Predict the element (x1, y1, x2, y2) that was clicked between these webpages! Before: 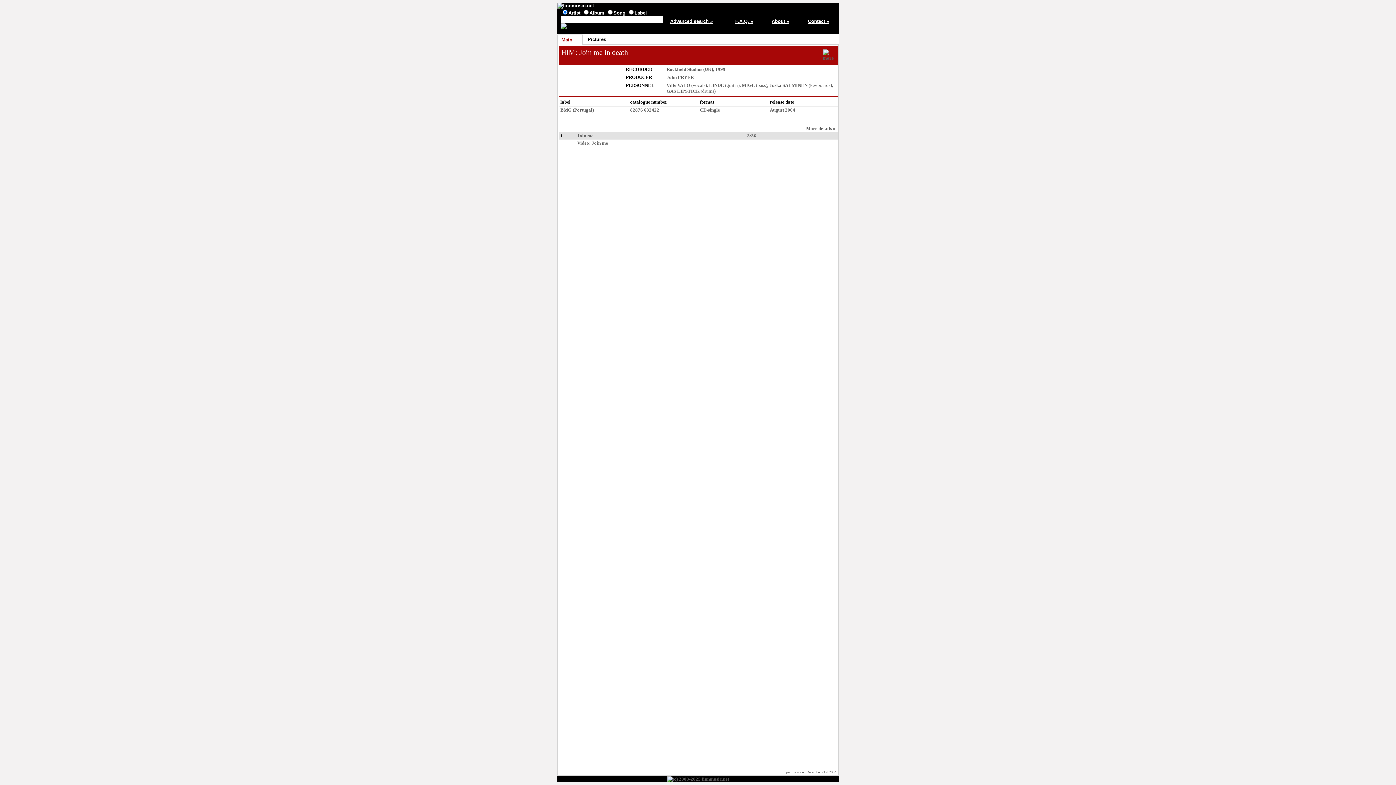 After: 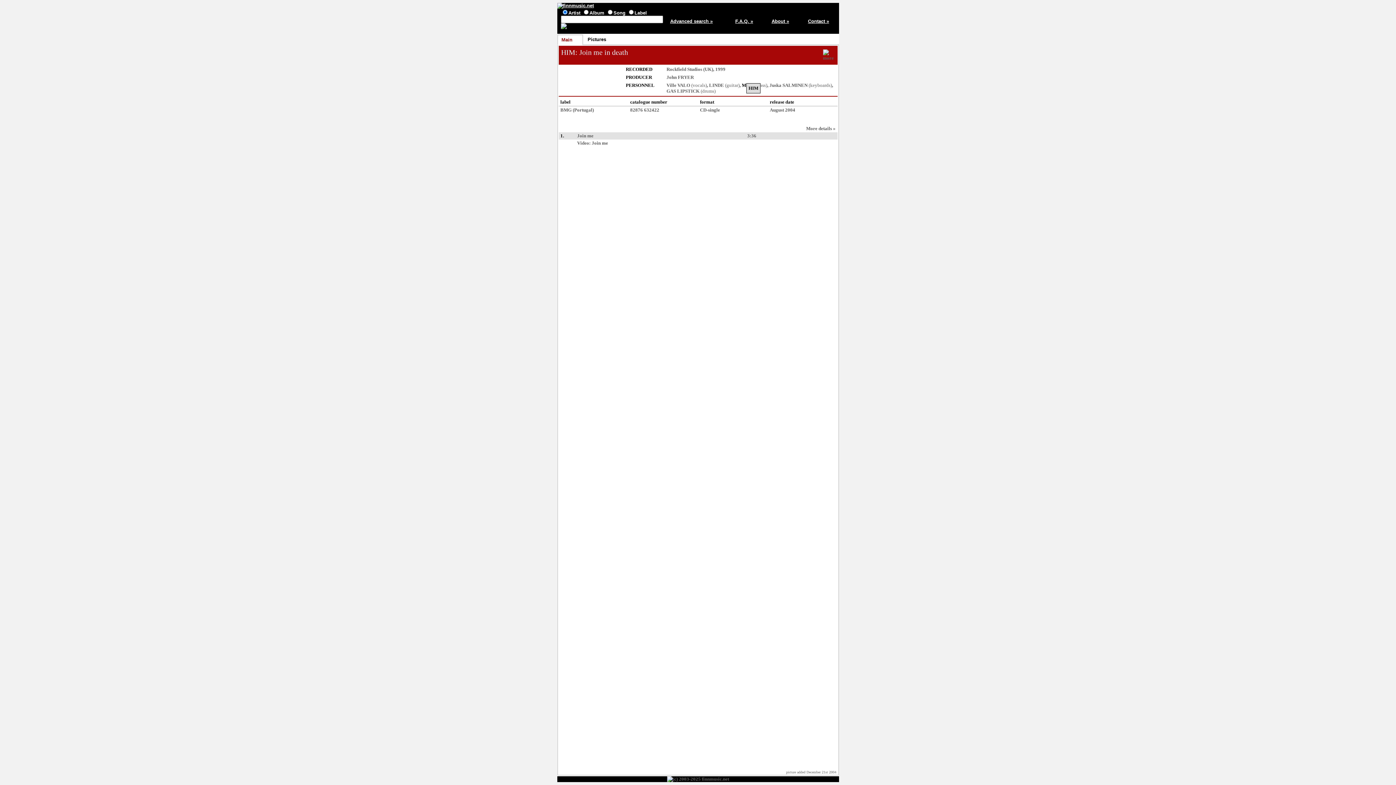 Action: label: MIGE bbox: (742, 82, 755, 88)